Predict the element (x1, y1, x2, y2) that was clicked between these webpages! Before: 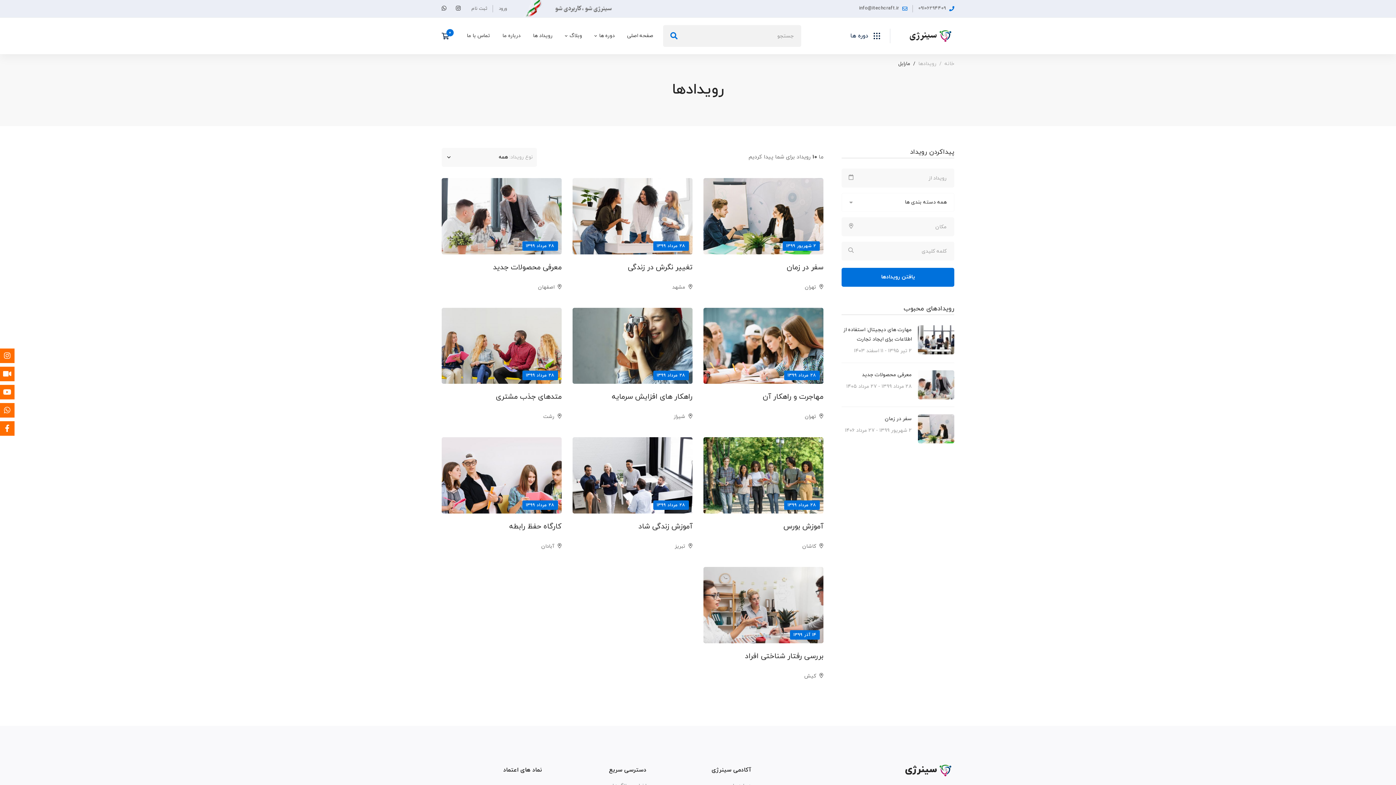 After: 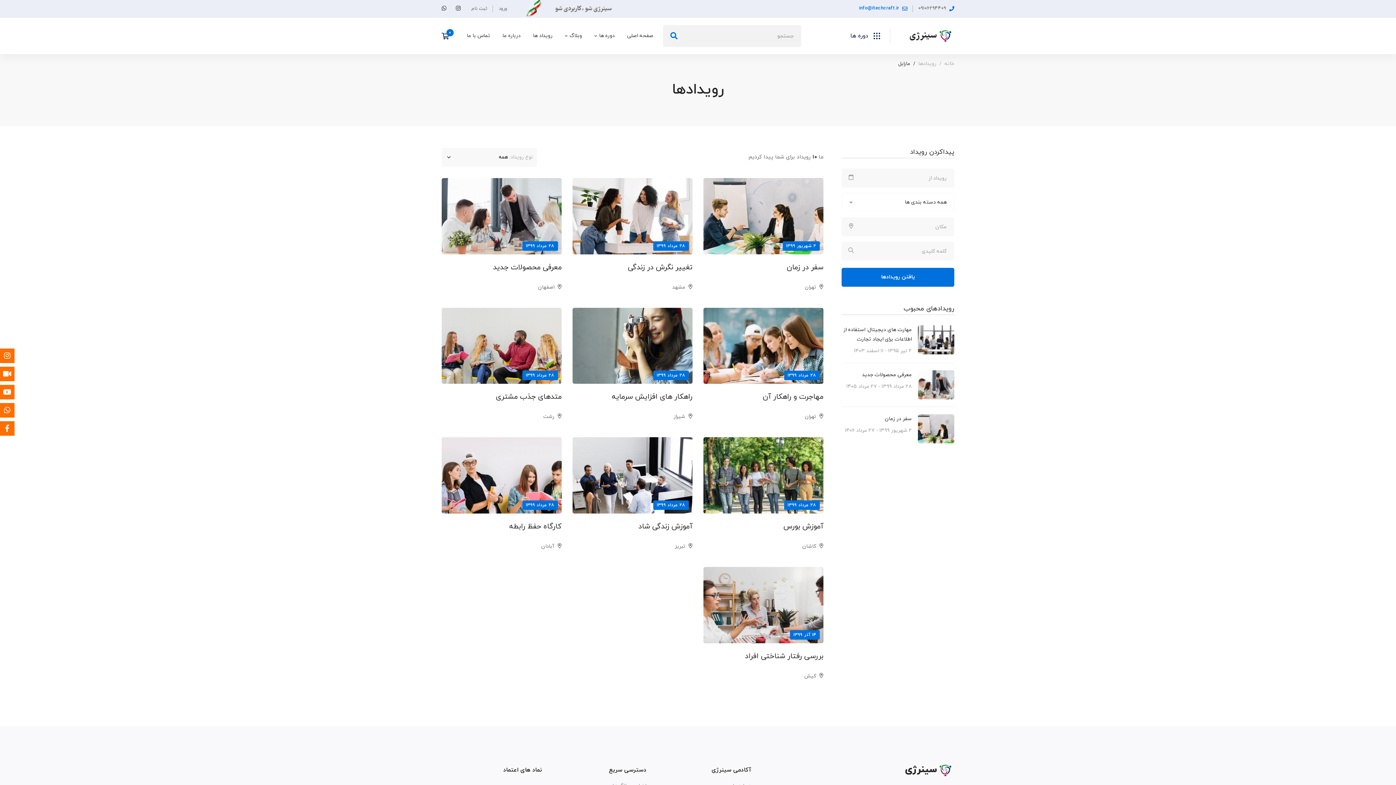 Action: bbox: (859, 6, 907, 11) label:  info@itechcraft.ir